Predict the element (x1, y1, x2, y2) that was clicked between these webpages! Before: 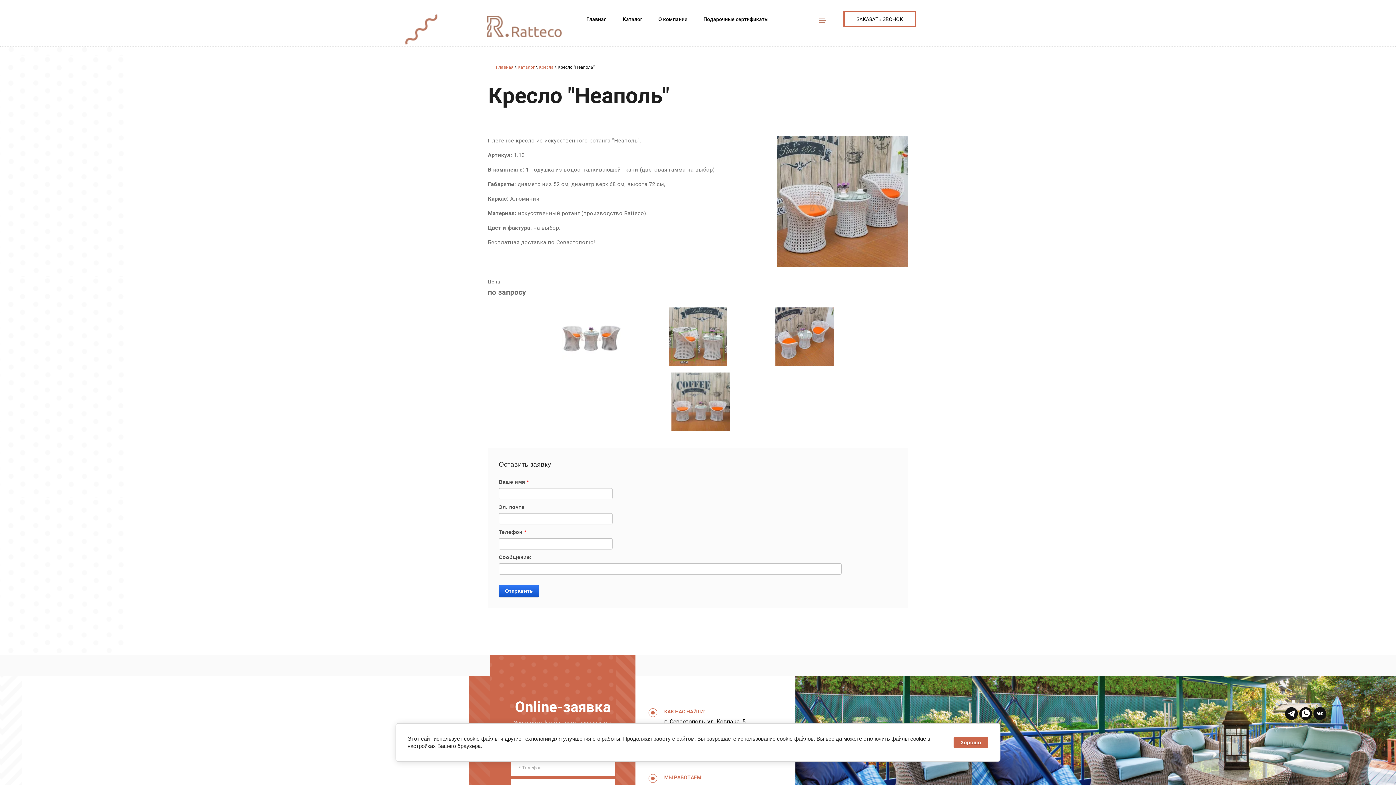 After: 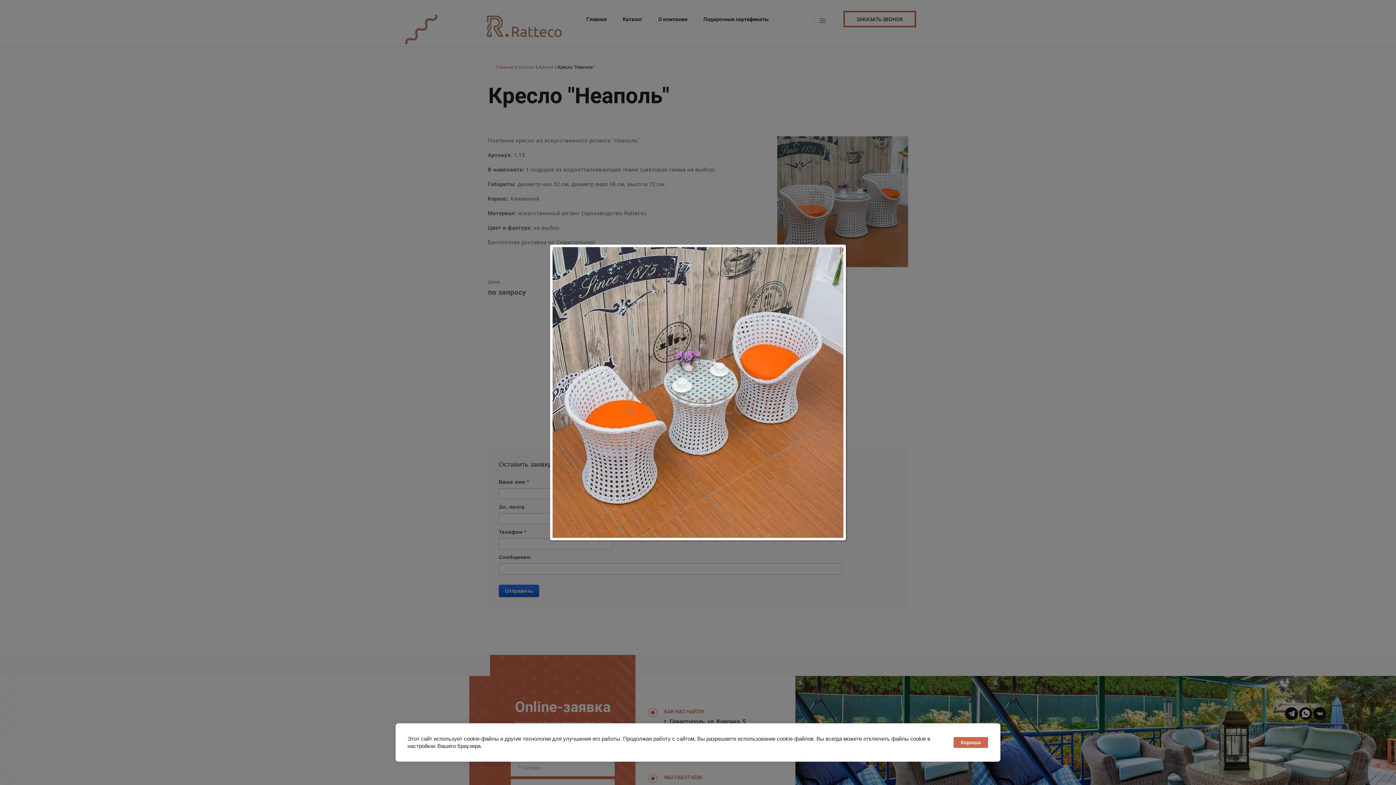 Action: bbox: (775, 359, 833, 367)